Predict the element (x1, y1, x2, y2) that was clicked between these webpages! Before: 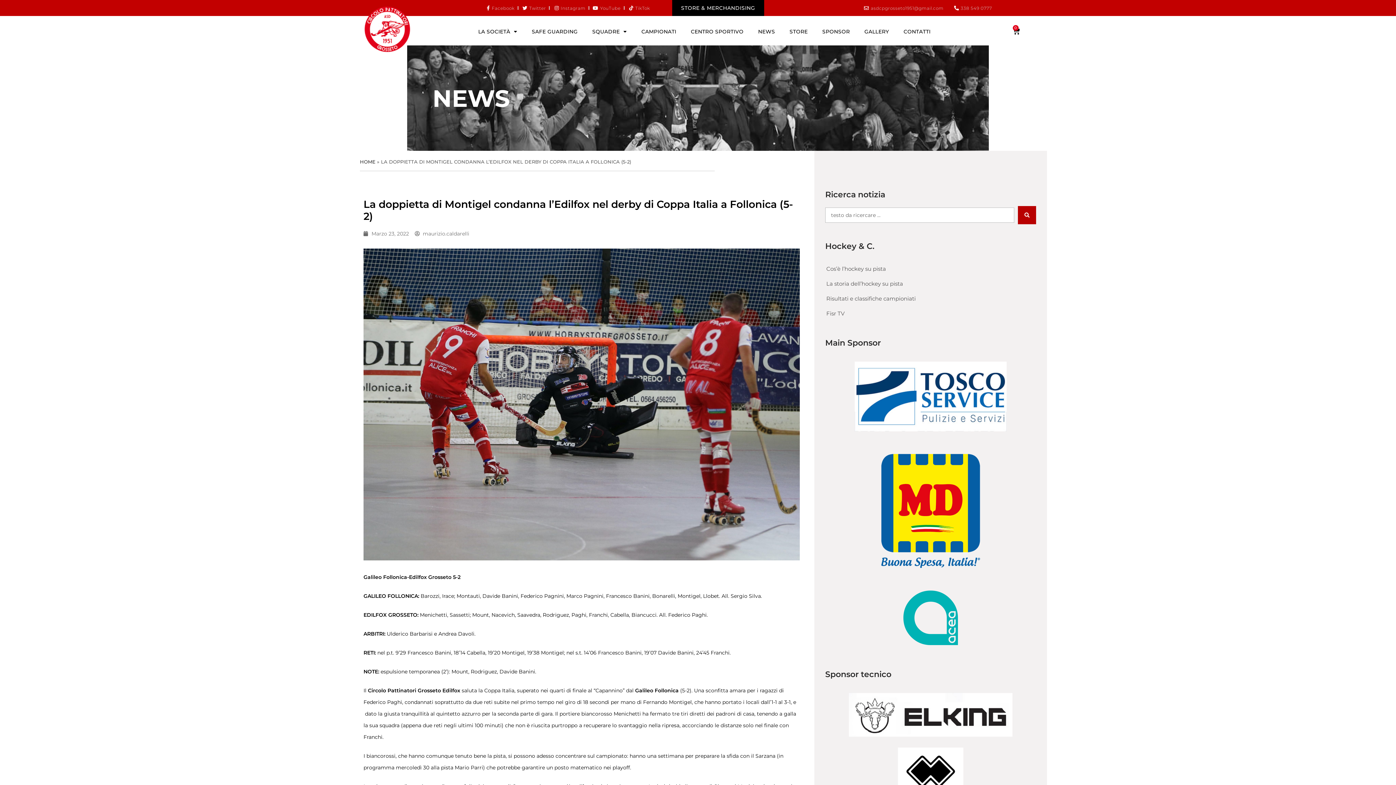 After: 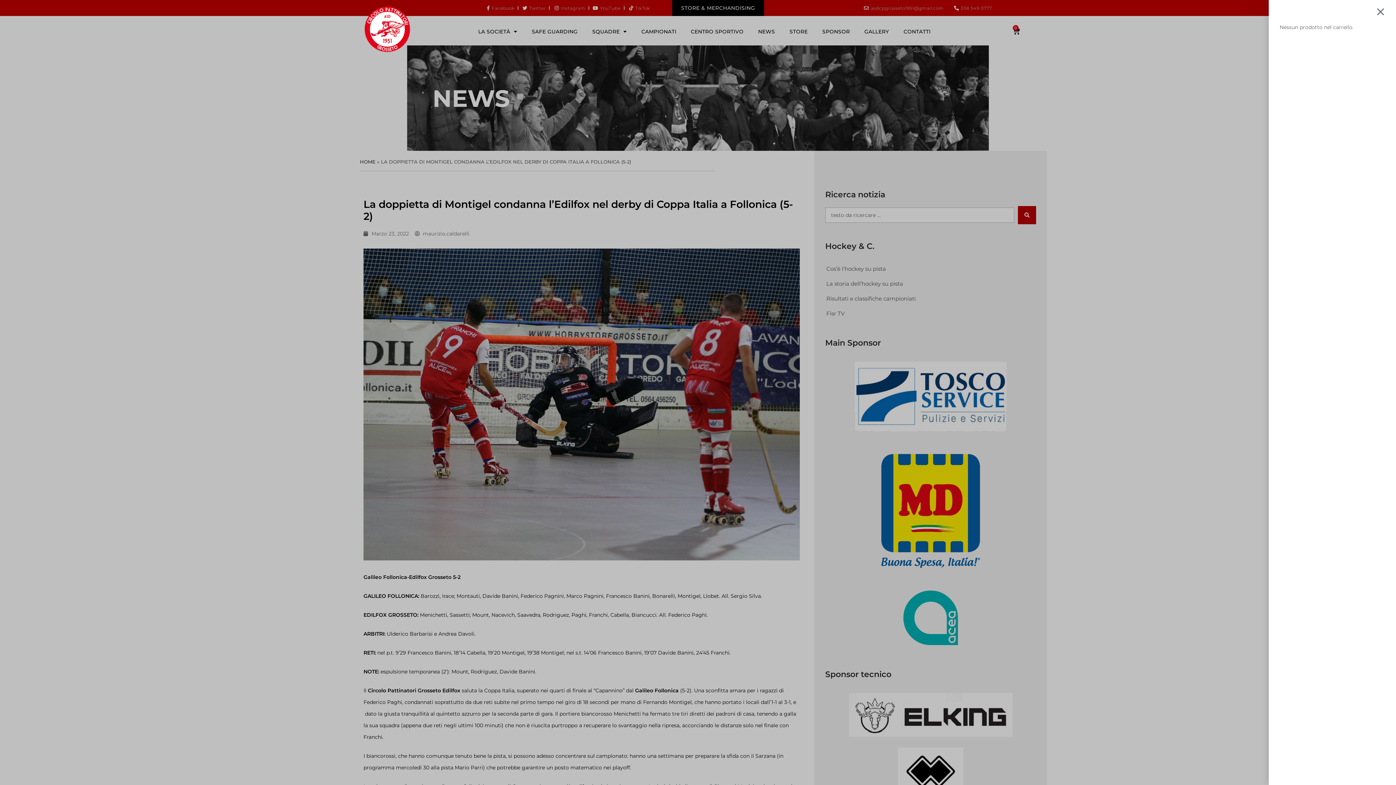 Action: label: 0
CARRELLO bbox: (1004, 23, 1028, 39)